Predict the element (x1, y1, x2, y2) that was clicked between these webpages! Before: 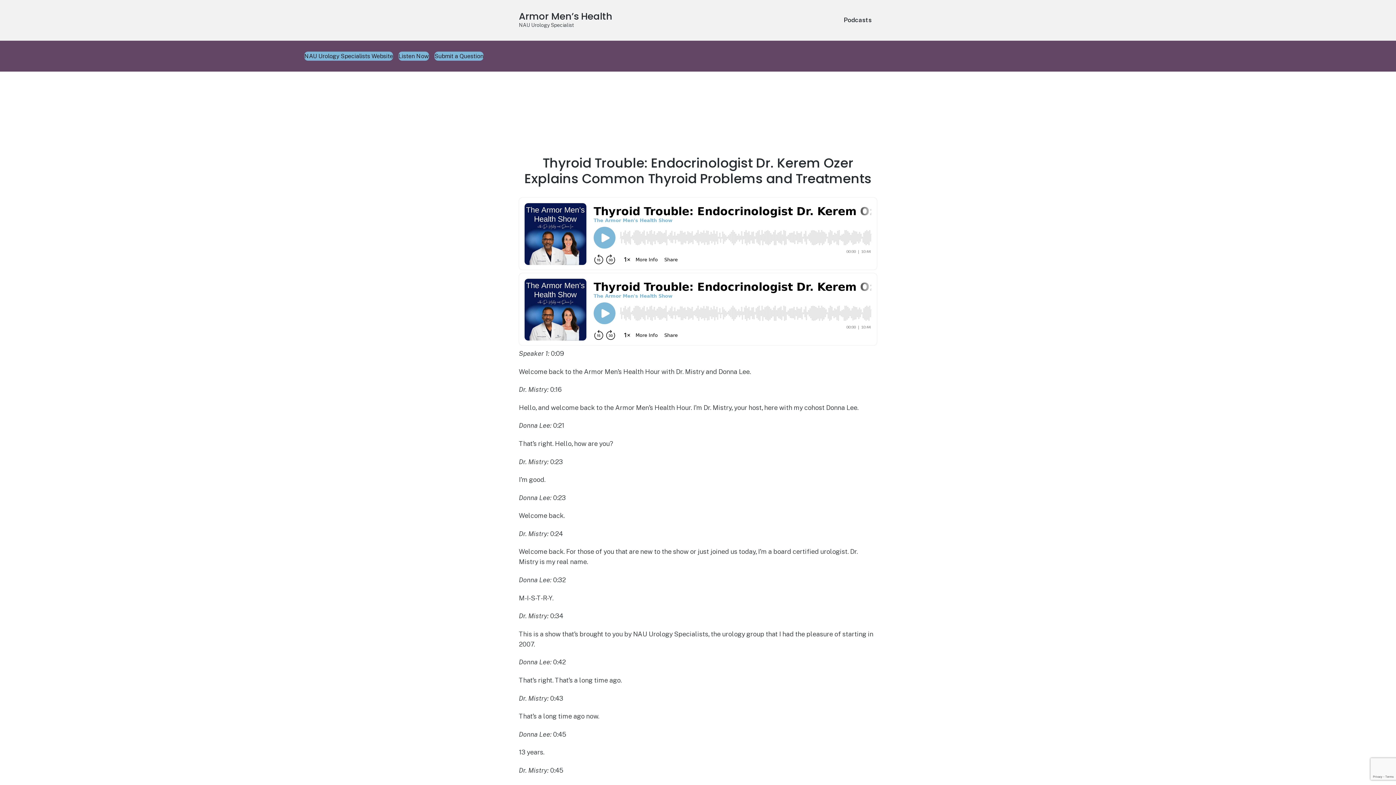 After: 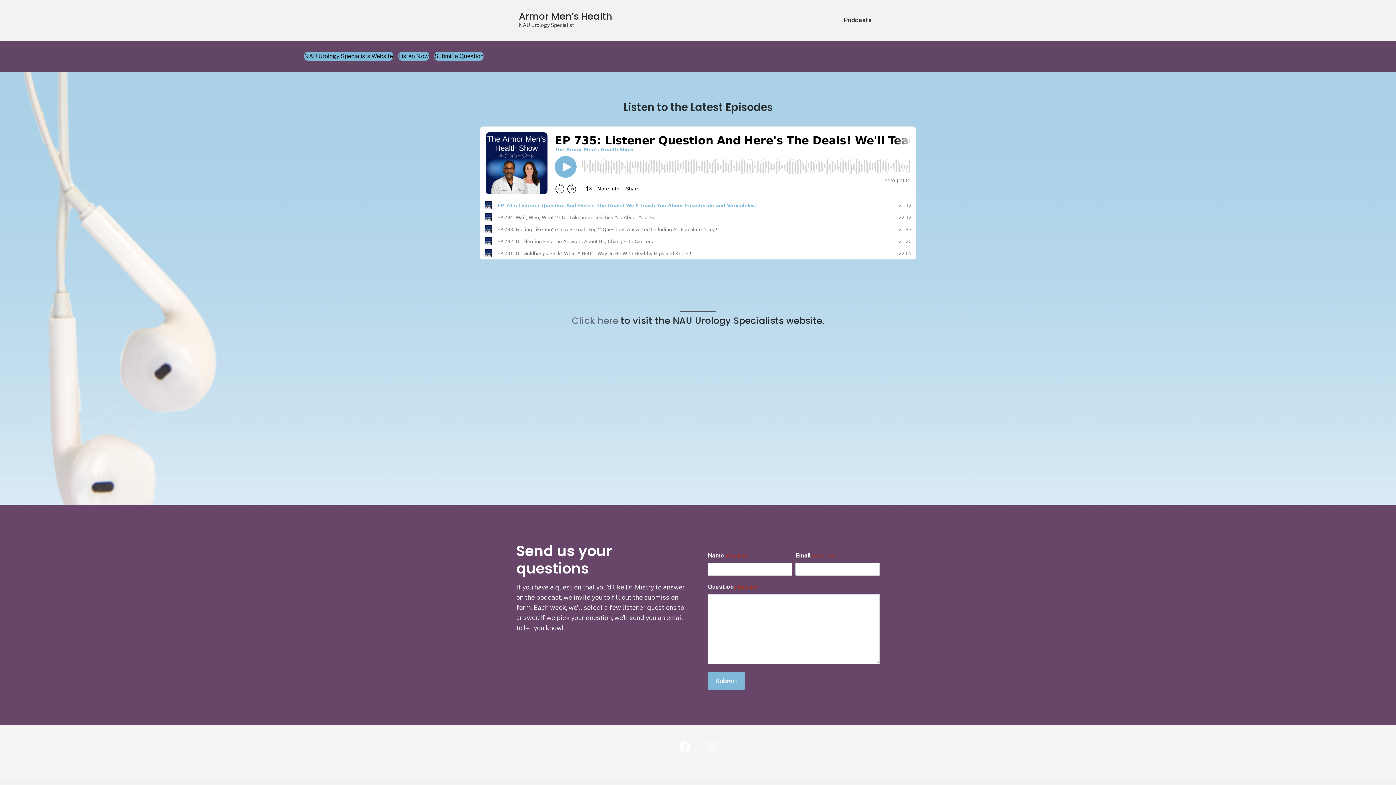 Action: bbox: (398, 51, 429, 60) label: Listen Now